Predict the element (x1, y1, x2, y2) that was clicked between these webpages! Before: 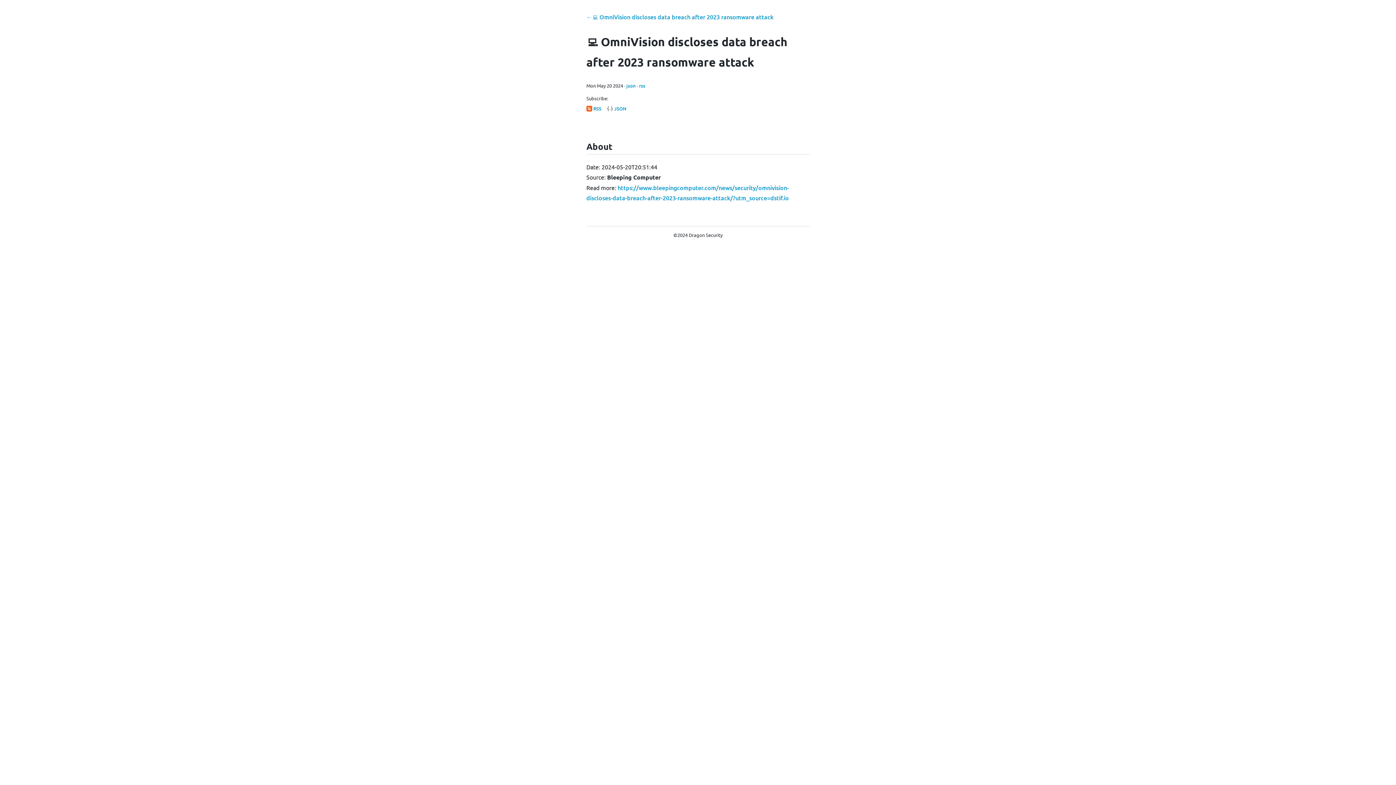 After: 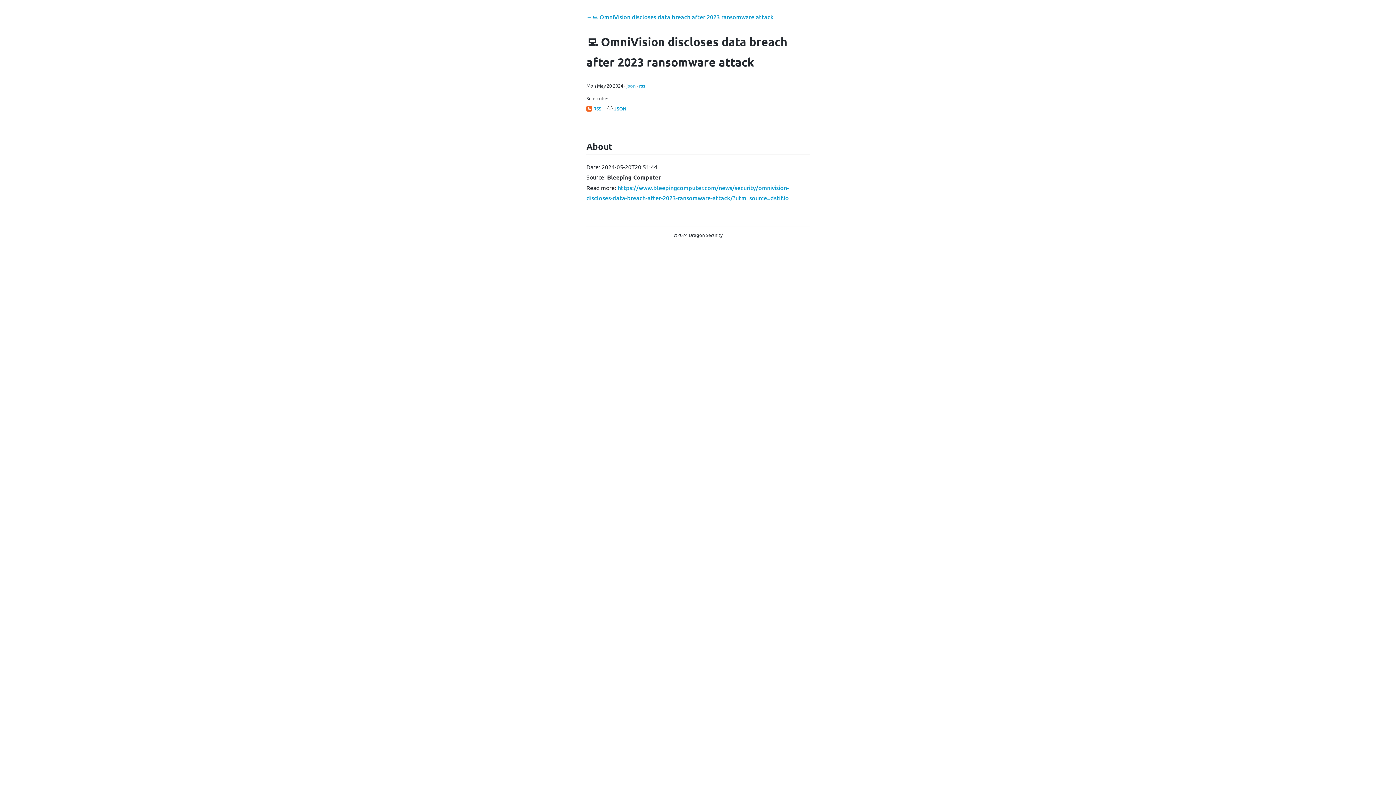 Action: label: json bbox: (626, 82, 636, 89)